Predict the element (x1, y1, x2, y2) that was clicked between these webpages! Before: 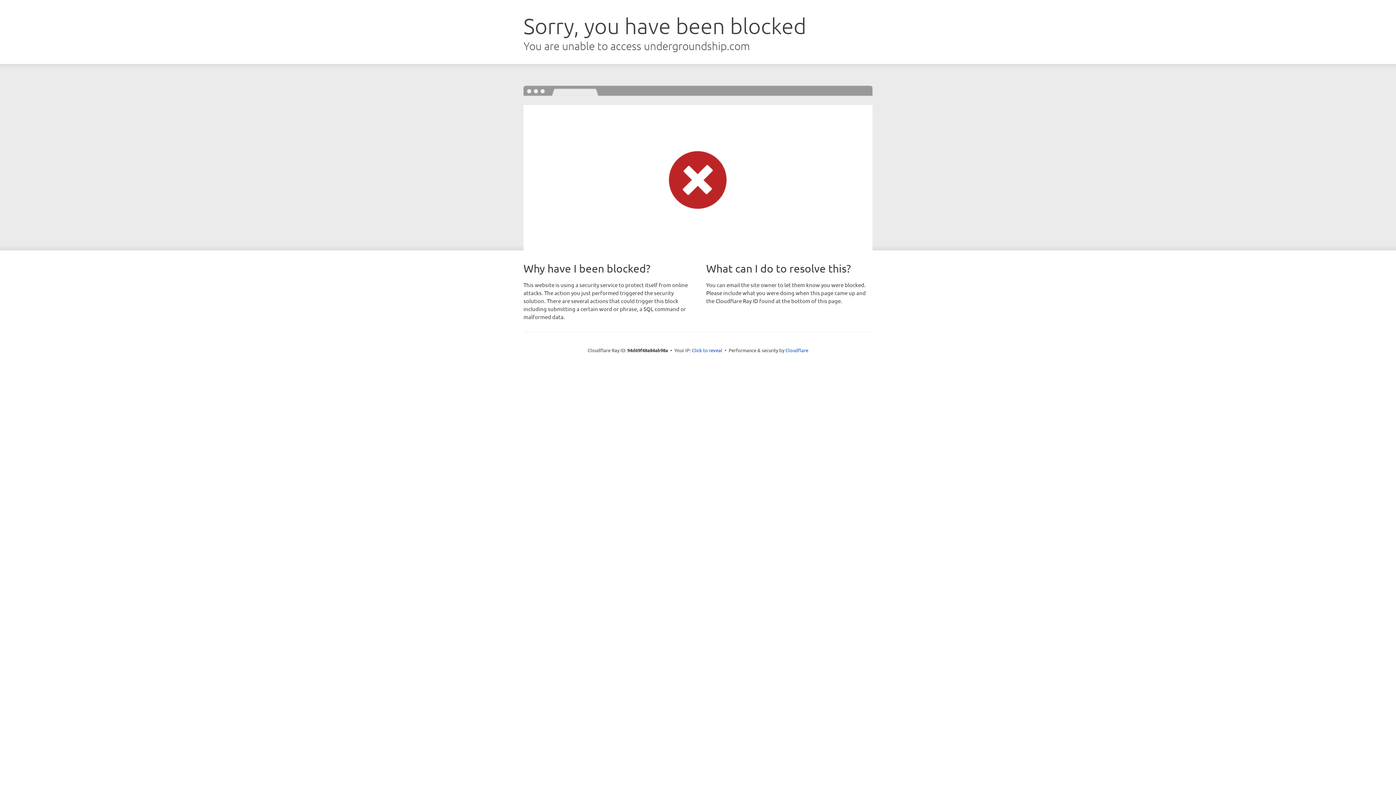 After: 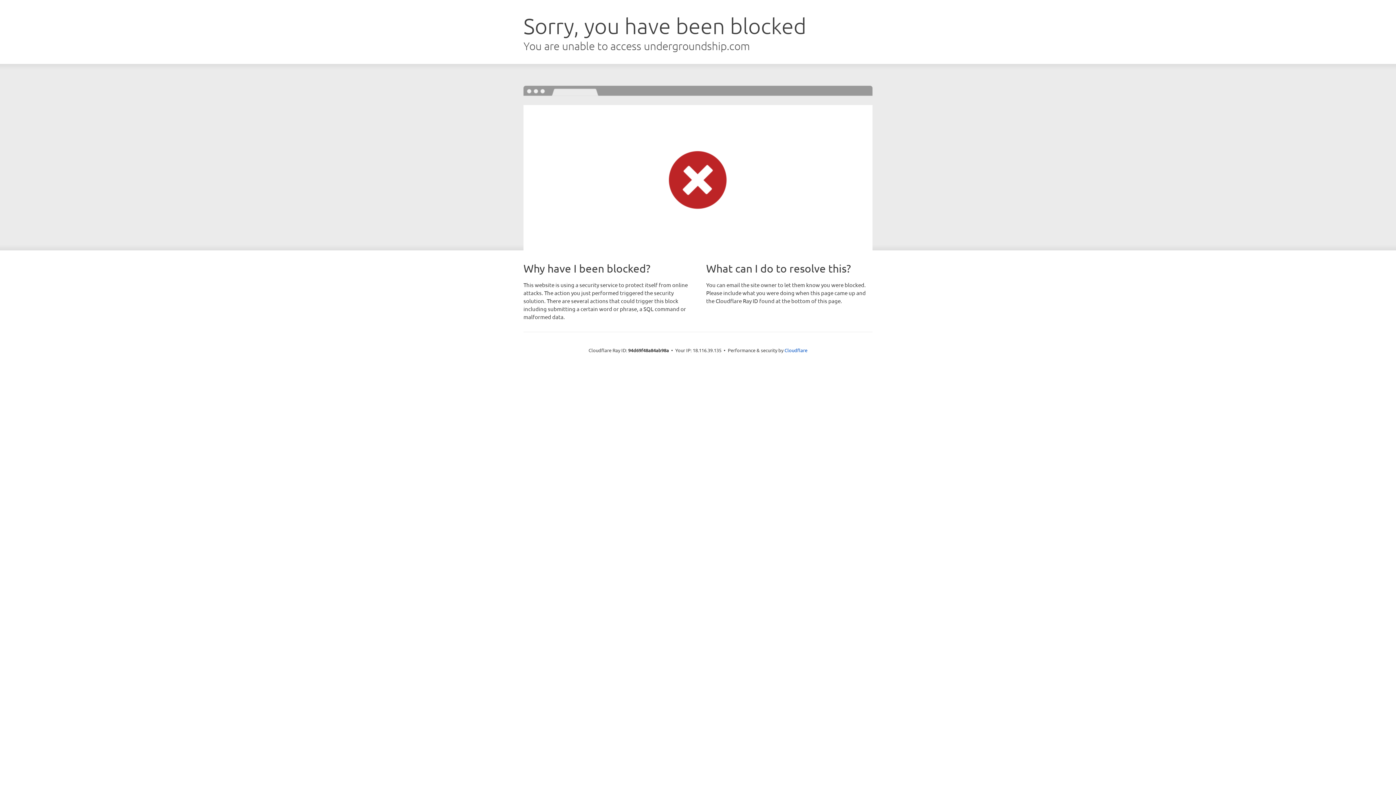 Action: bbox: (692, 346, 722, 353) label: Click to reveal